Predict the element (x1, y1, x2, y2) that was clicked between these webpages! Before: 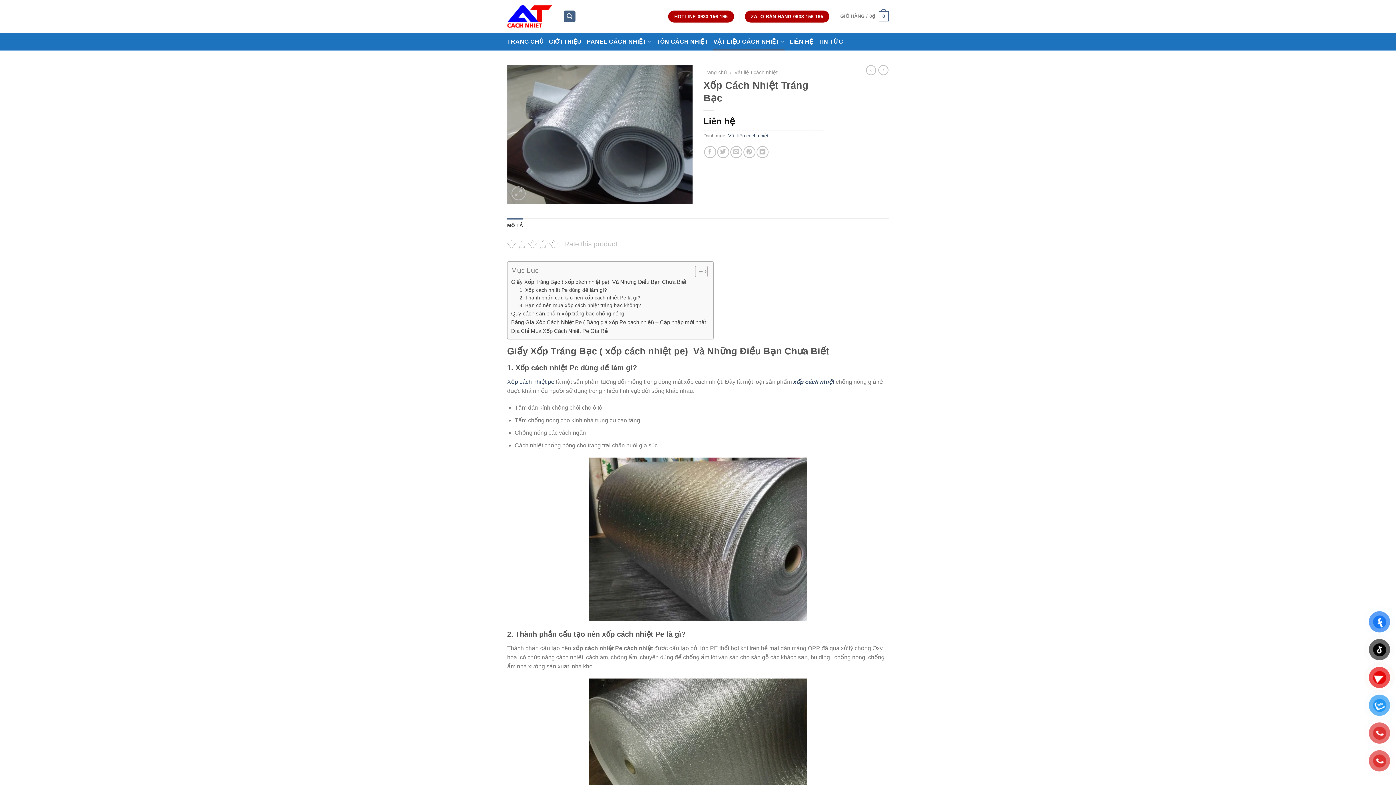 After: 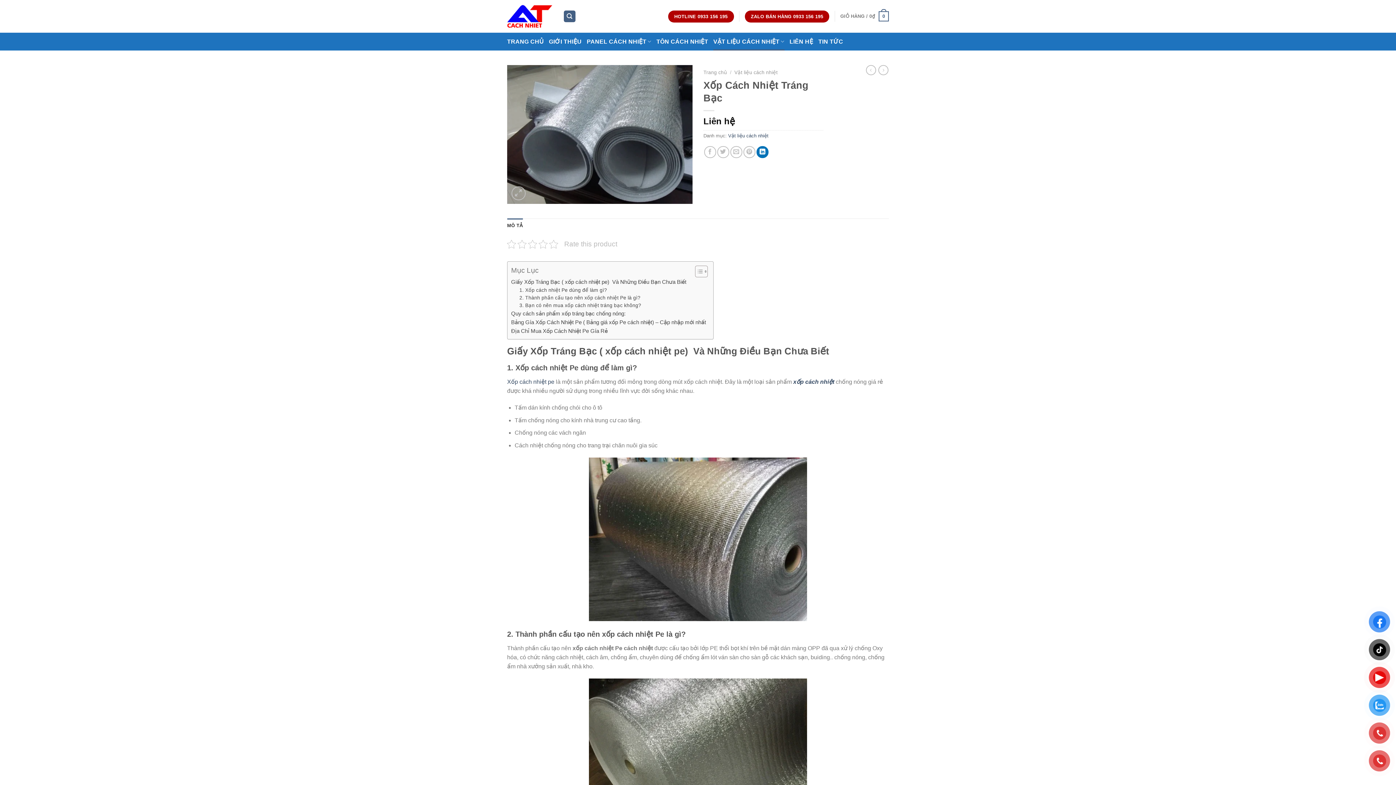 Action: bbox: (756, 146, 768, 158) label: Chia sẻ trên LinkedIn